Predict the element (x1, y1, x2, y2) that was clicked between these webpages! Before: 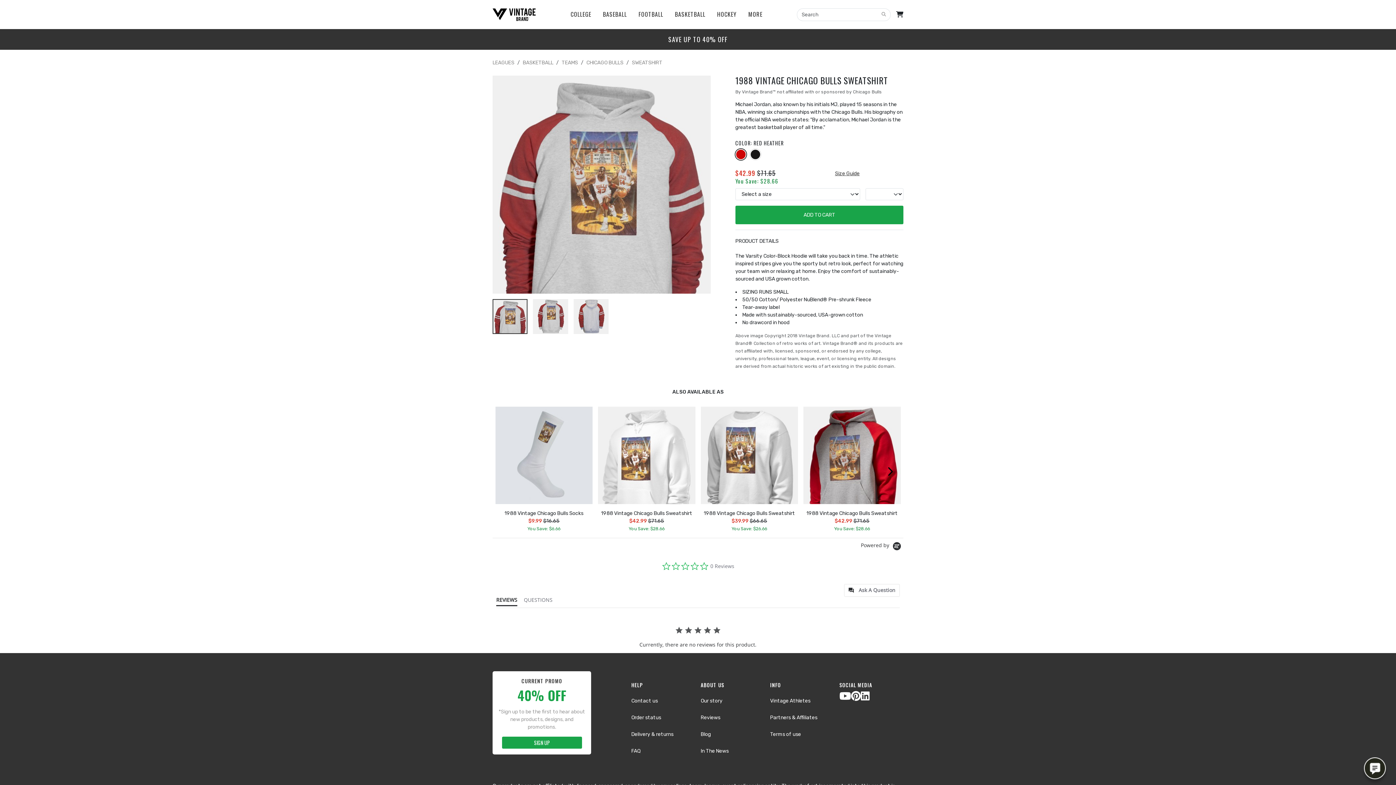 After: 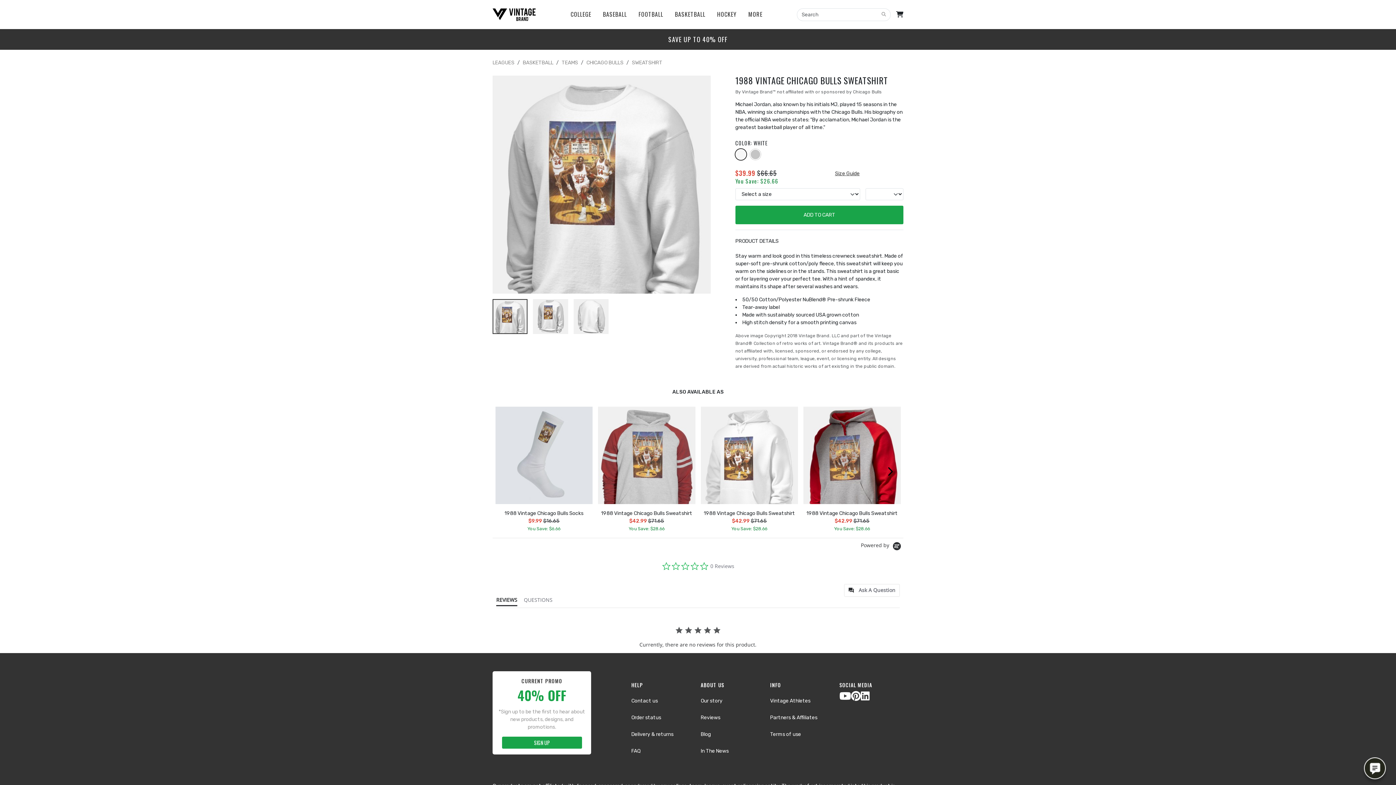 Action: bbox: (700, 406, 798, 504)